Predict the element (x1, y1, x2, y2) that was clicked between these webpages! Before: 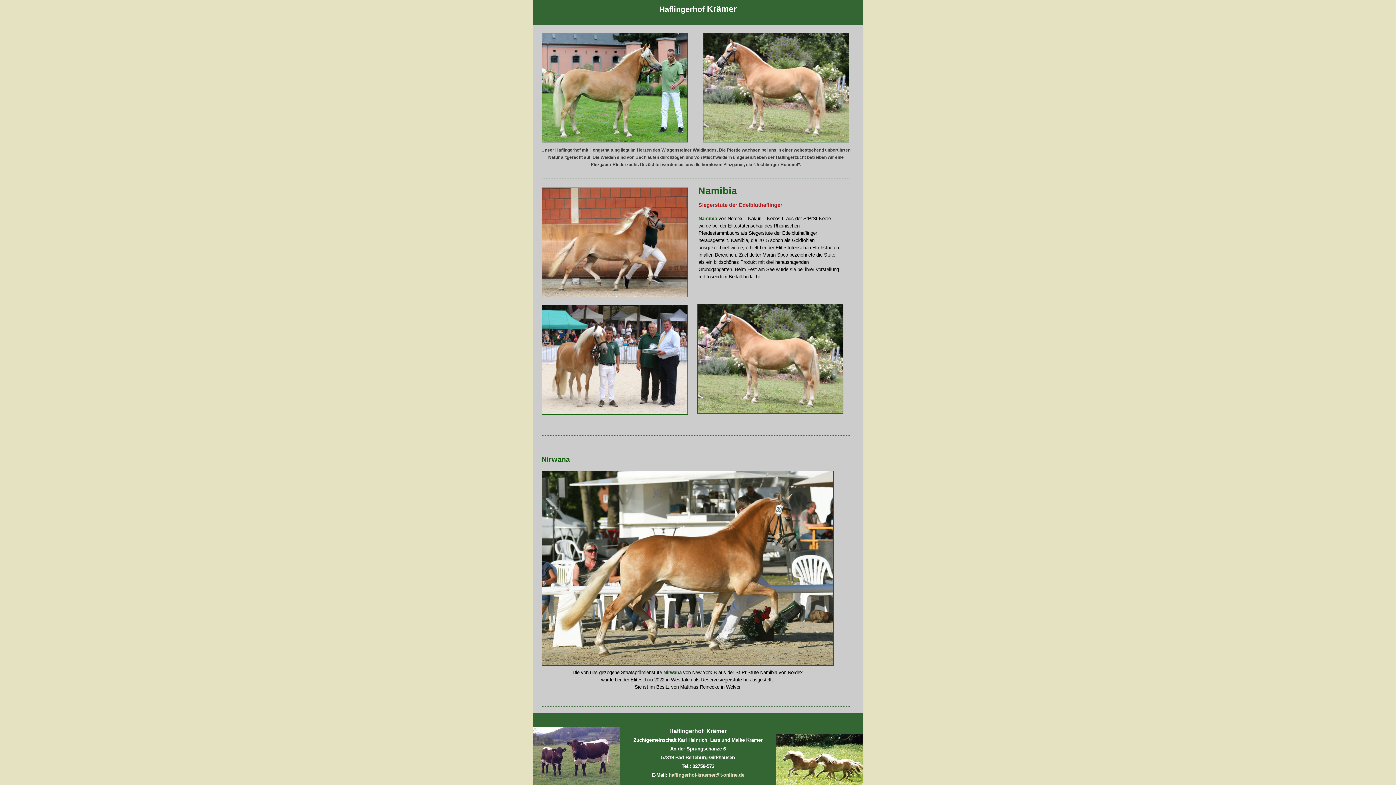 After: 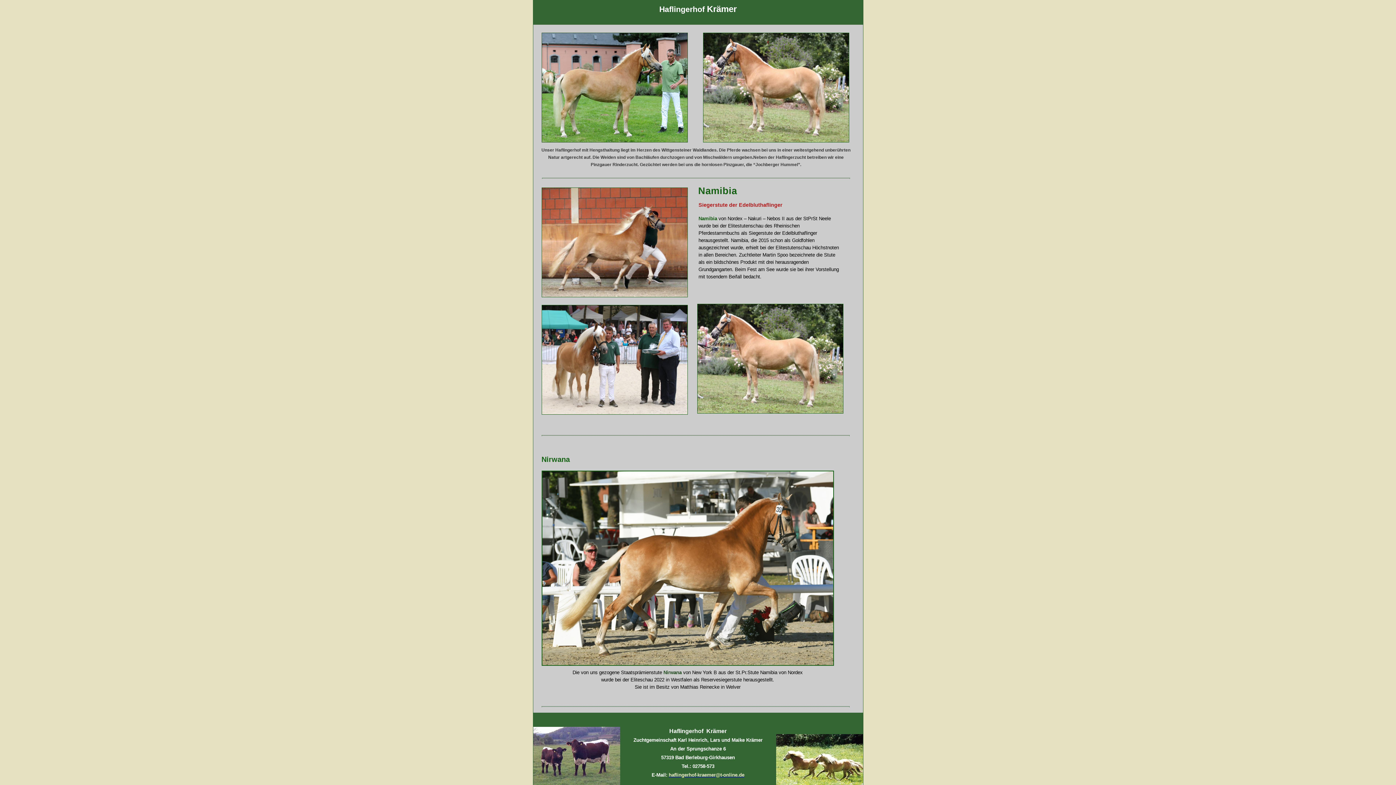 Action: bbox: (668, 772, 744, 778) label: haflingerhof-kraemer@t-online.de